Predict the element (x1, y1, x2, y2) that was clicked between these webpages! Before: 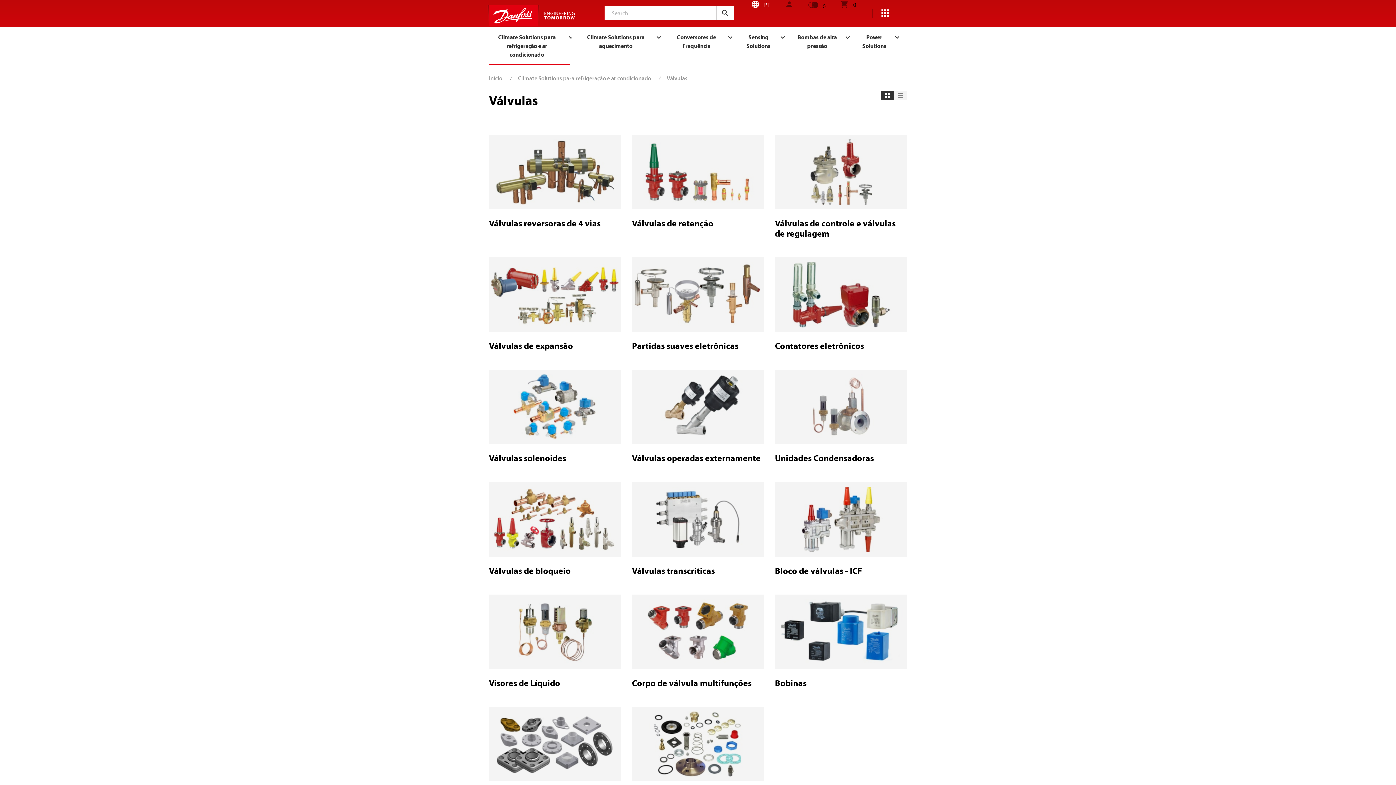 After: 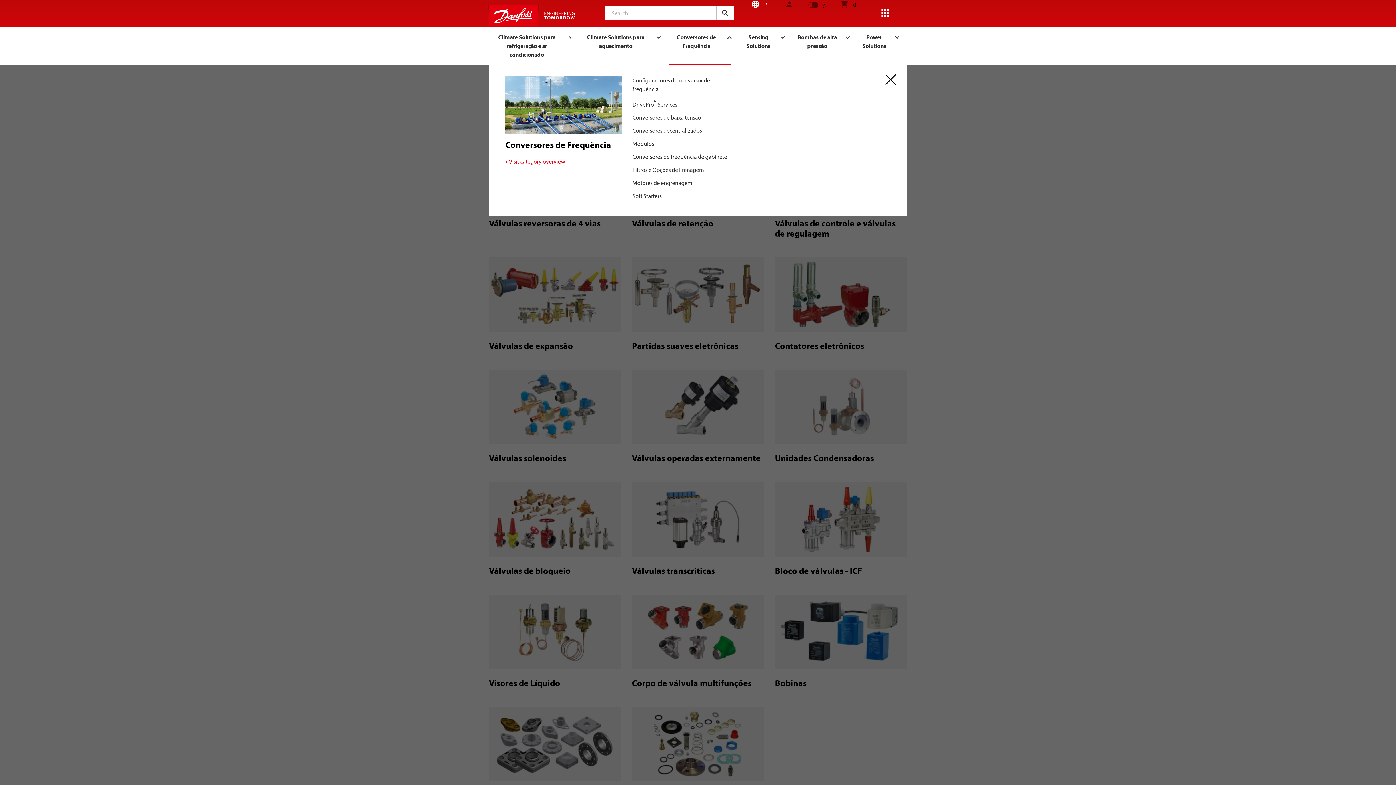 Action: label: Conversores de Frequência bbox: (668, 26, 731, 64)